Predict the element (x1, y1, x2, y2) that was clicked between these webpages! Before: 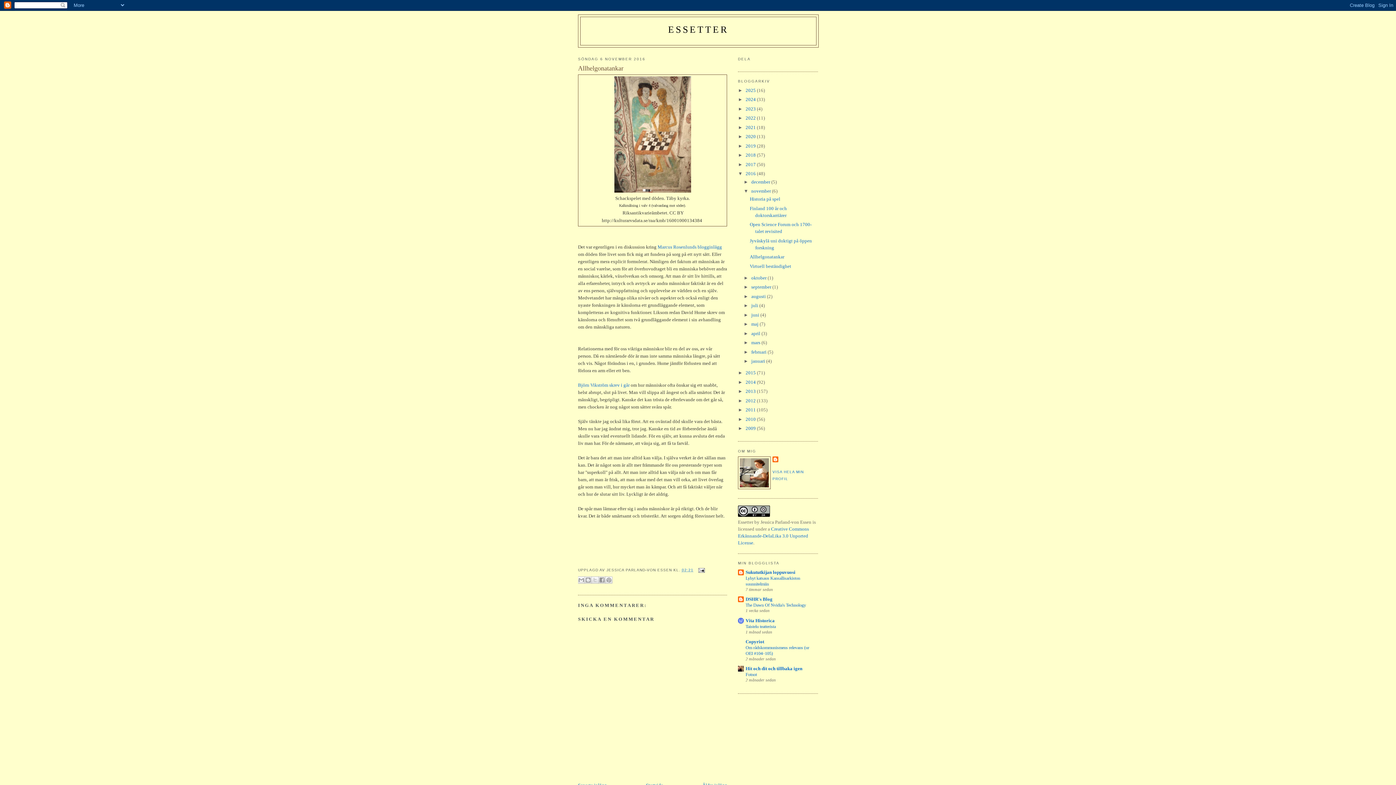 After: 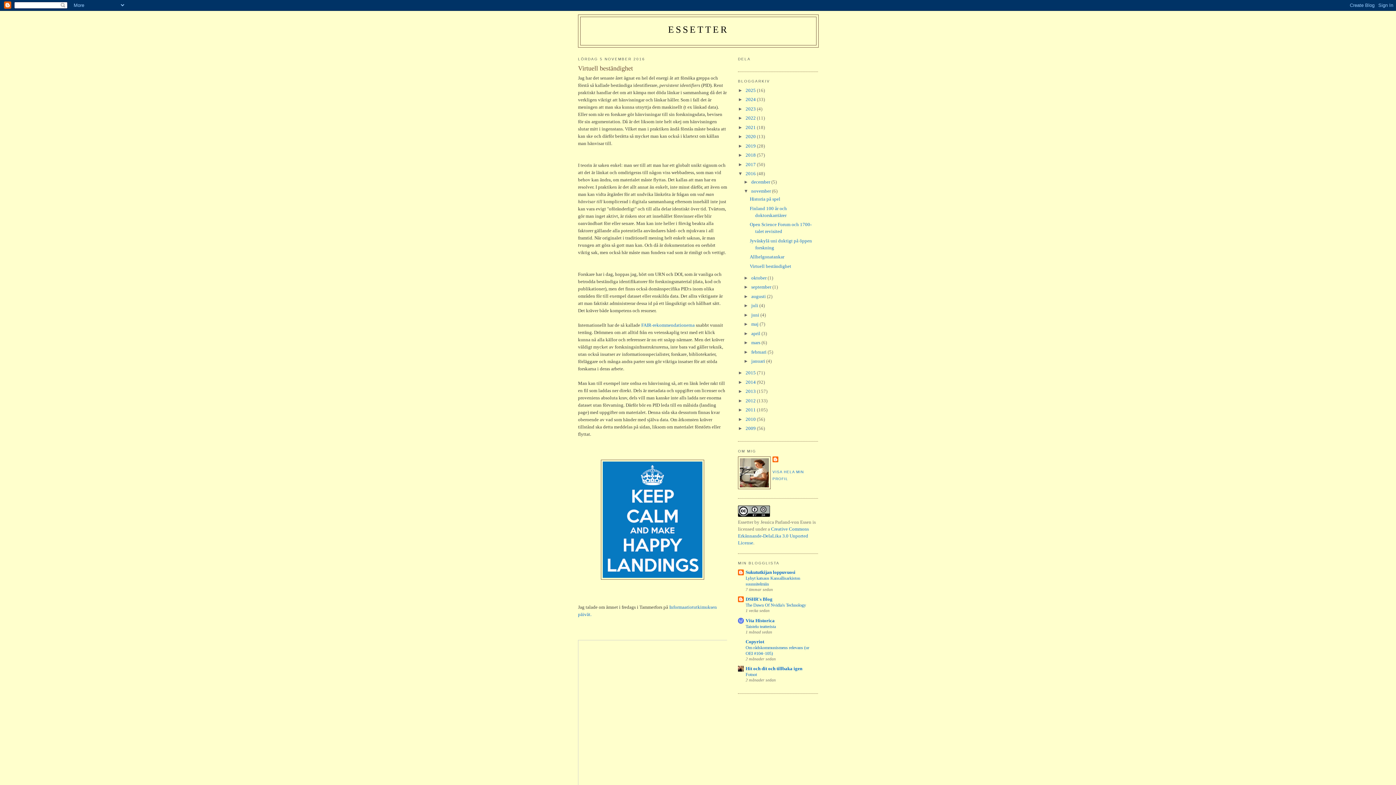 Action: label: Virtuell beständighet bbox: (749, 263, 791, 269)